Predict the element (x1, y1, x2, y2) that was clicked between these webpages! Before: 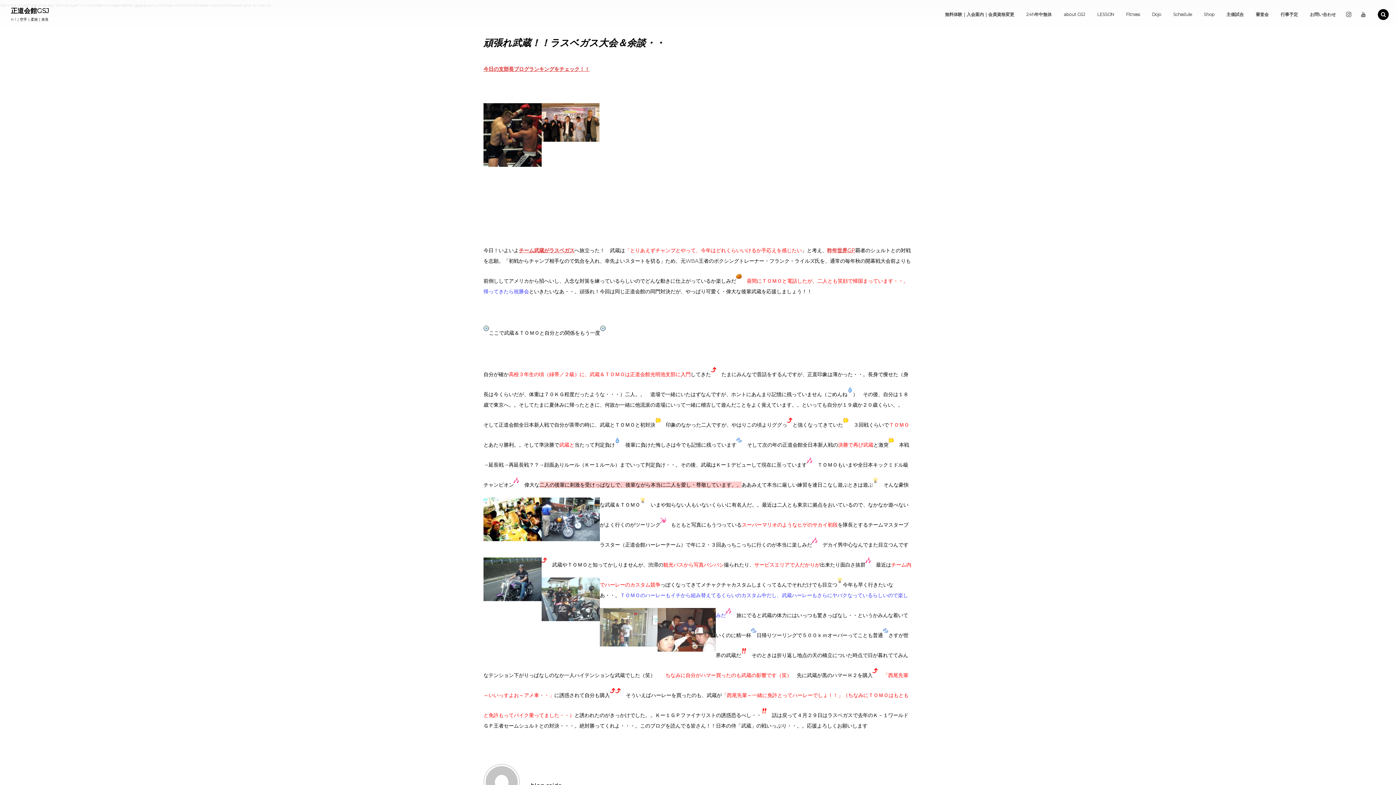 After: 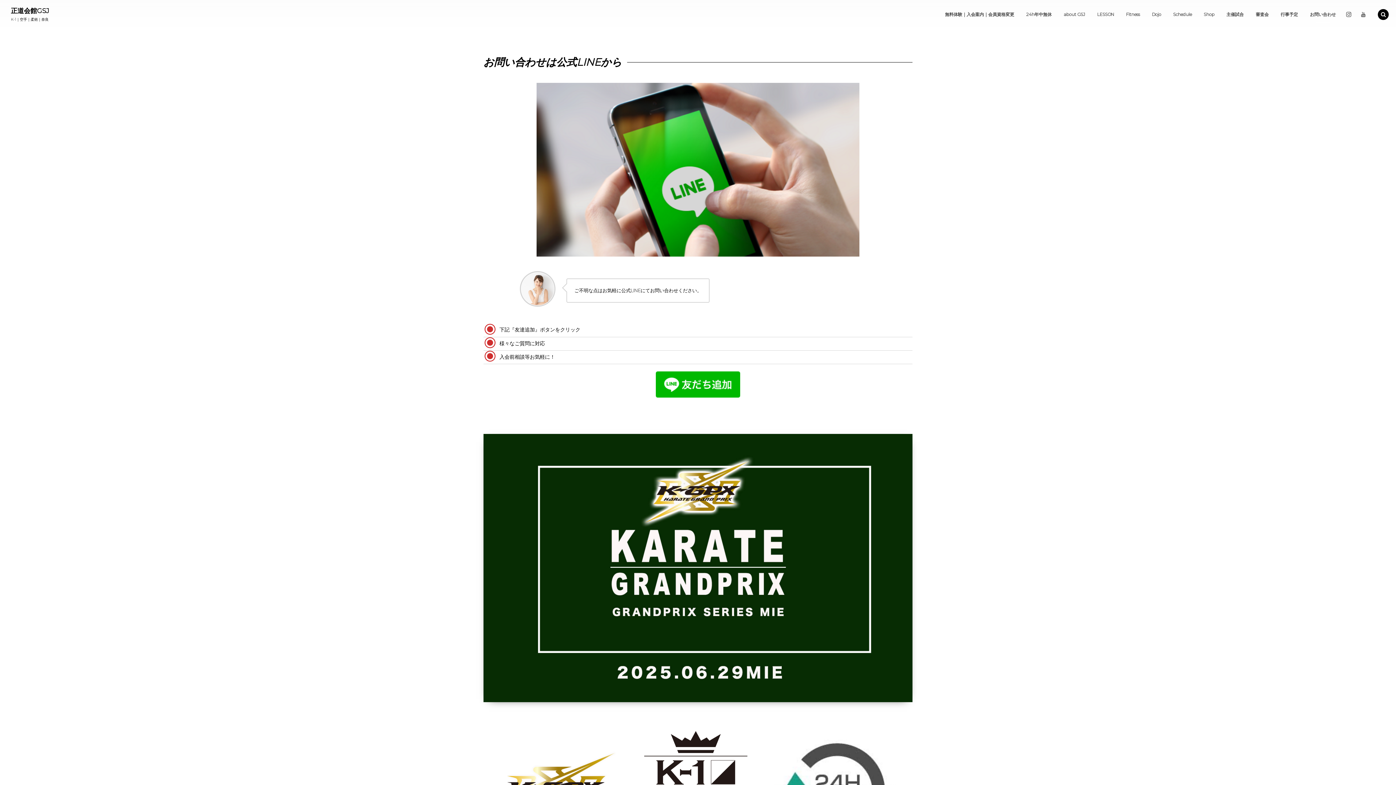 Action: label: お問い合わせ bbox: (1304, 0, 1341, 29)